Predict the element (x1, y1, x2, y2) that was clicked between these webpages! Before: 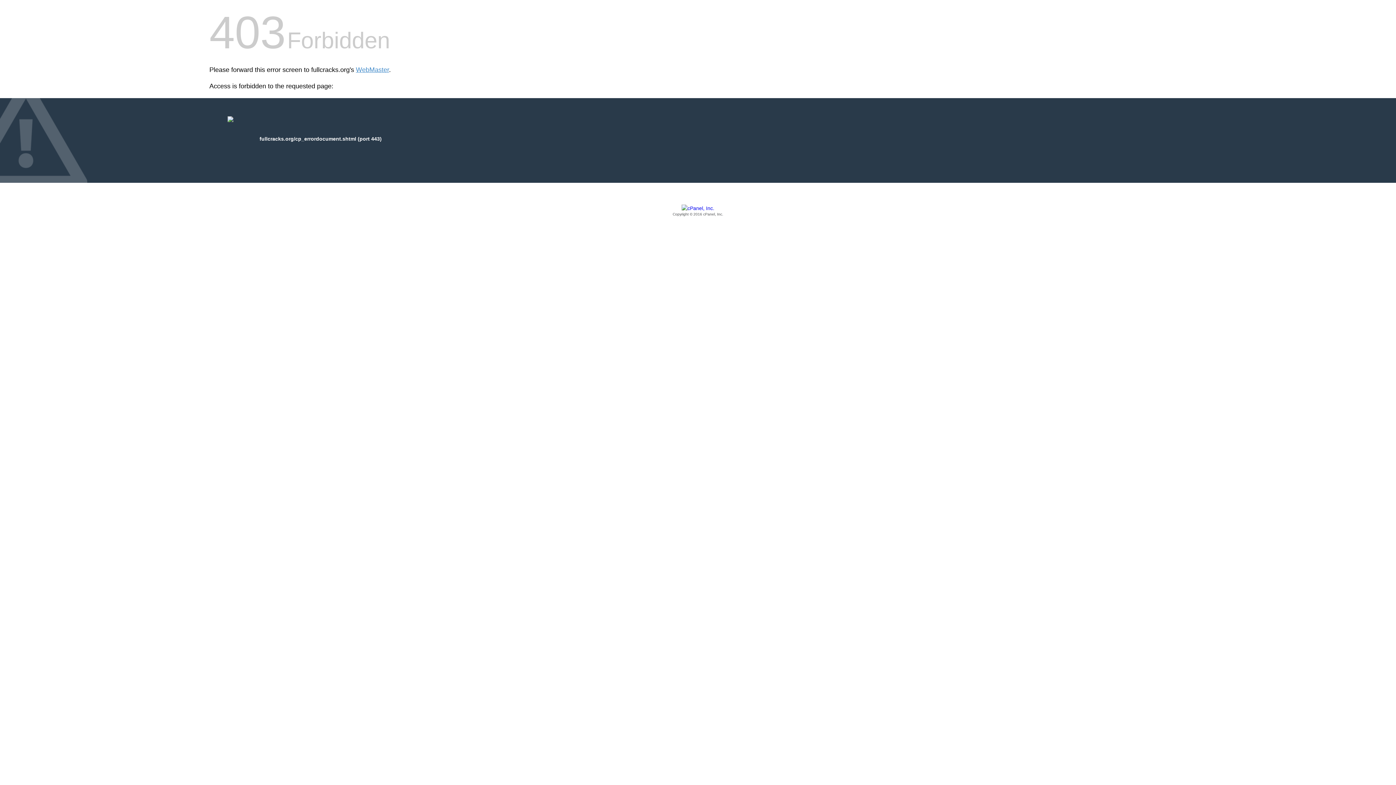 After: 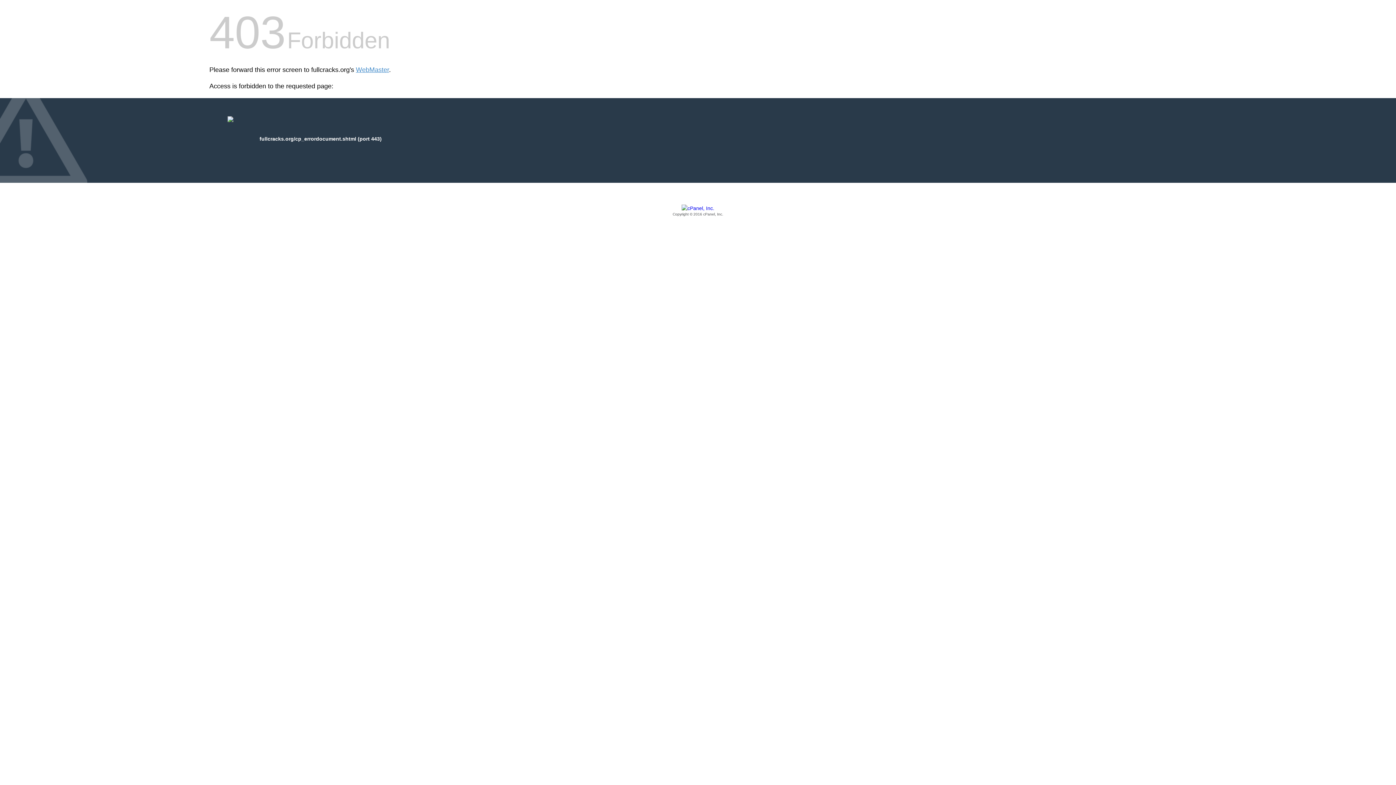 Action: bbox: (209, 205, 1186, 217) label: Copyright © 2016 cPanel, Inc.